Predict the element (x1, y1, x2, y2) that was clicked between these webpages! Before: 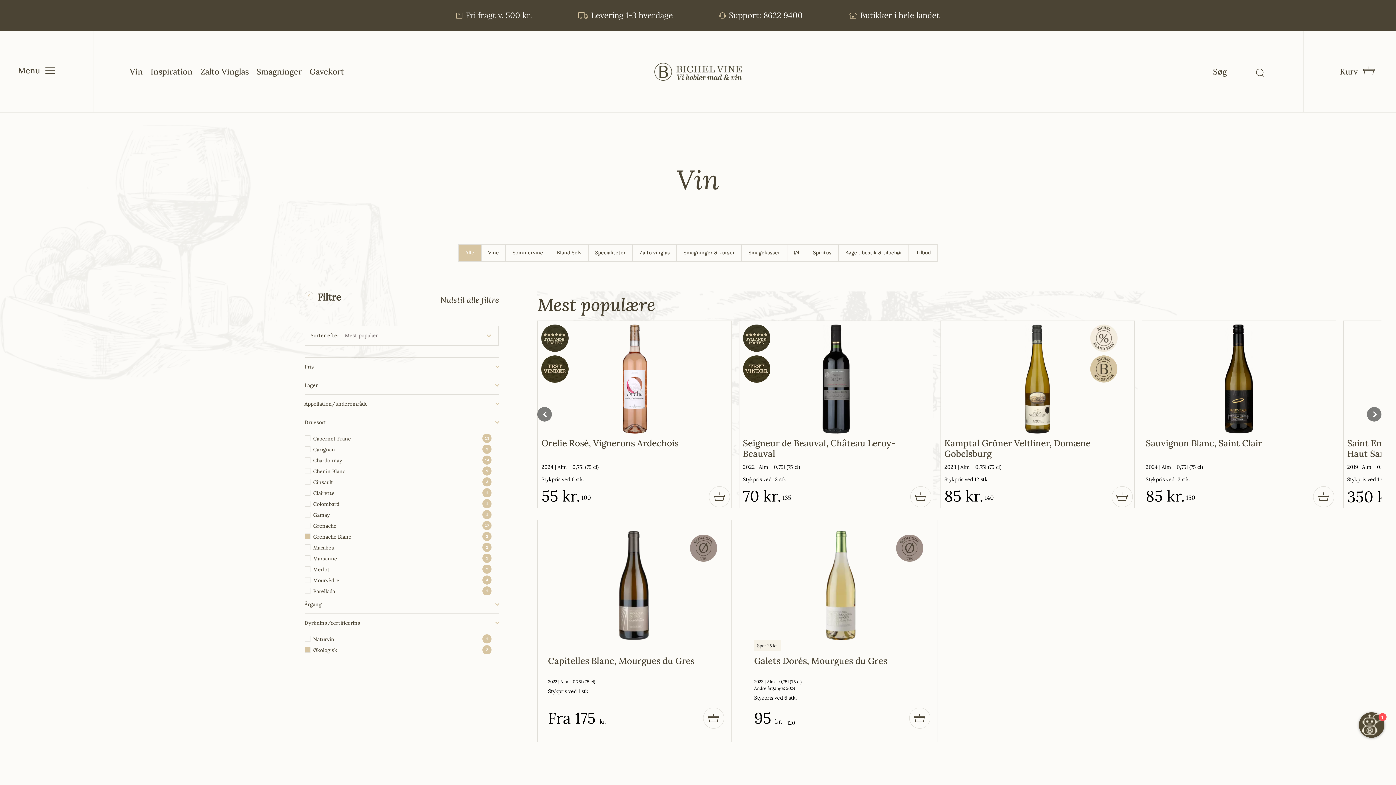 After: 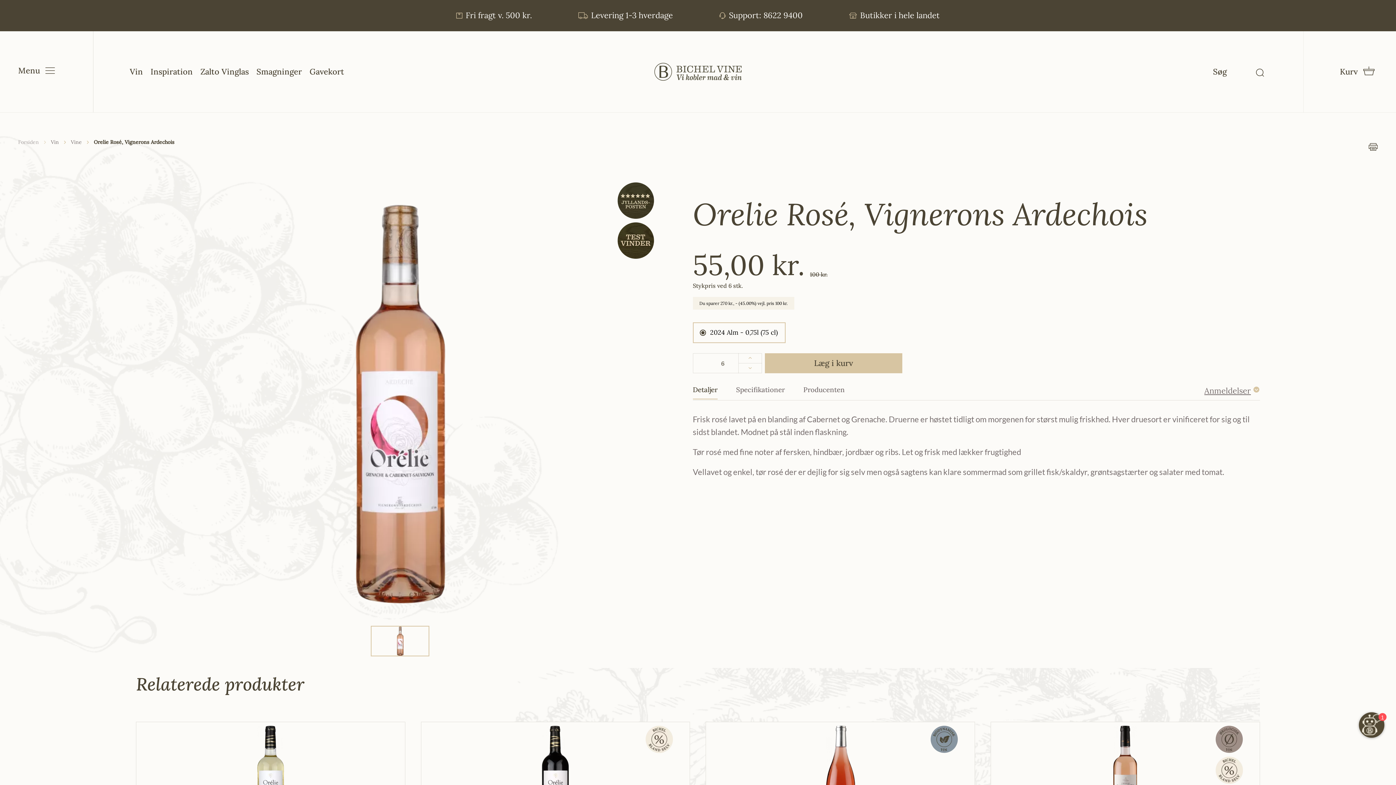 Action: bbox: (708, 486, 730, 507)